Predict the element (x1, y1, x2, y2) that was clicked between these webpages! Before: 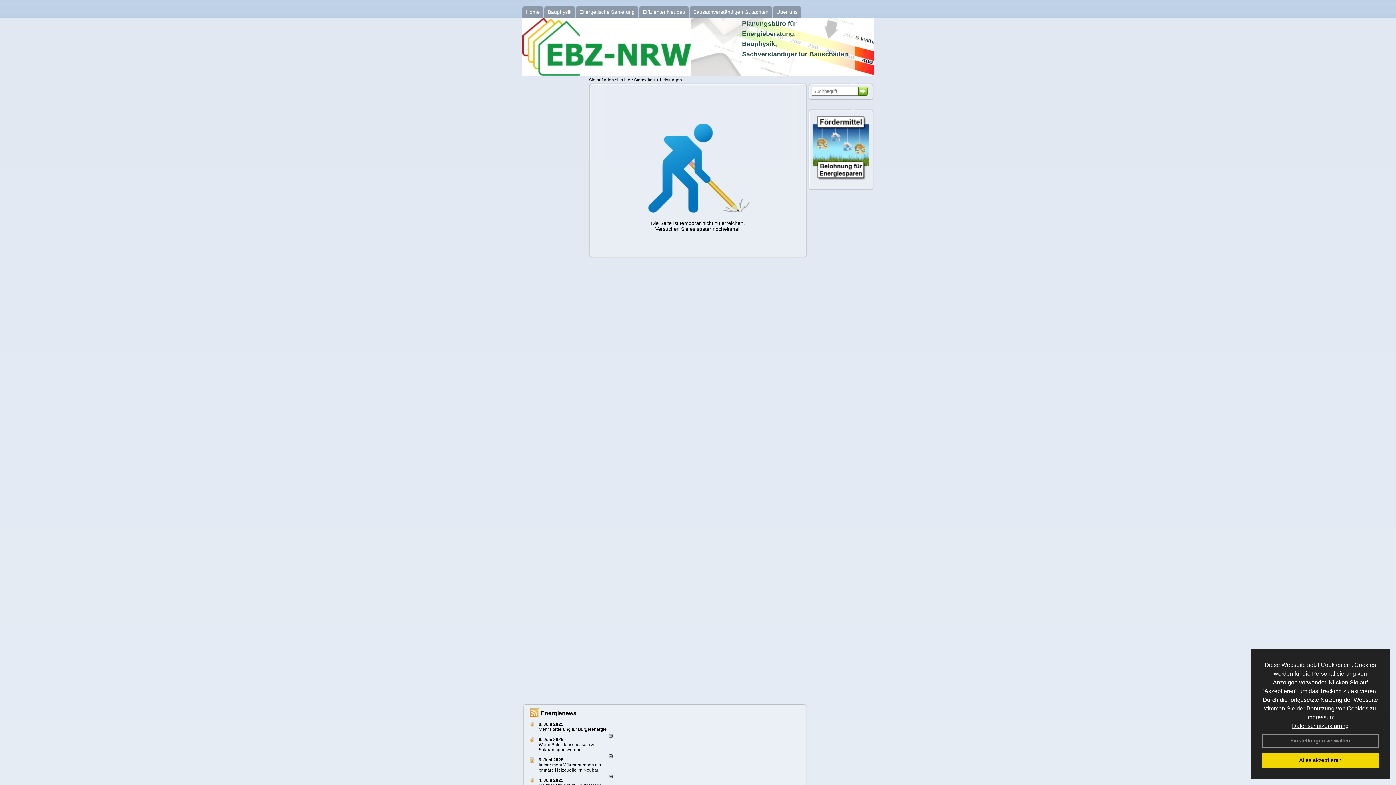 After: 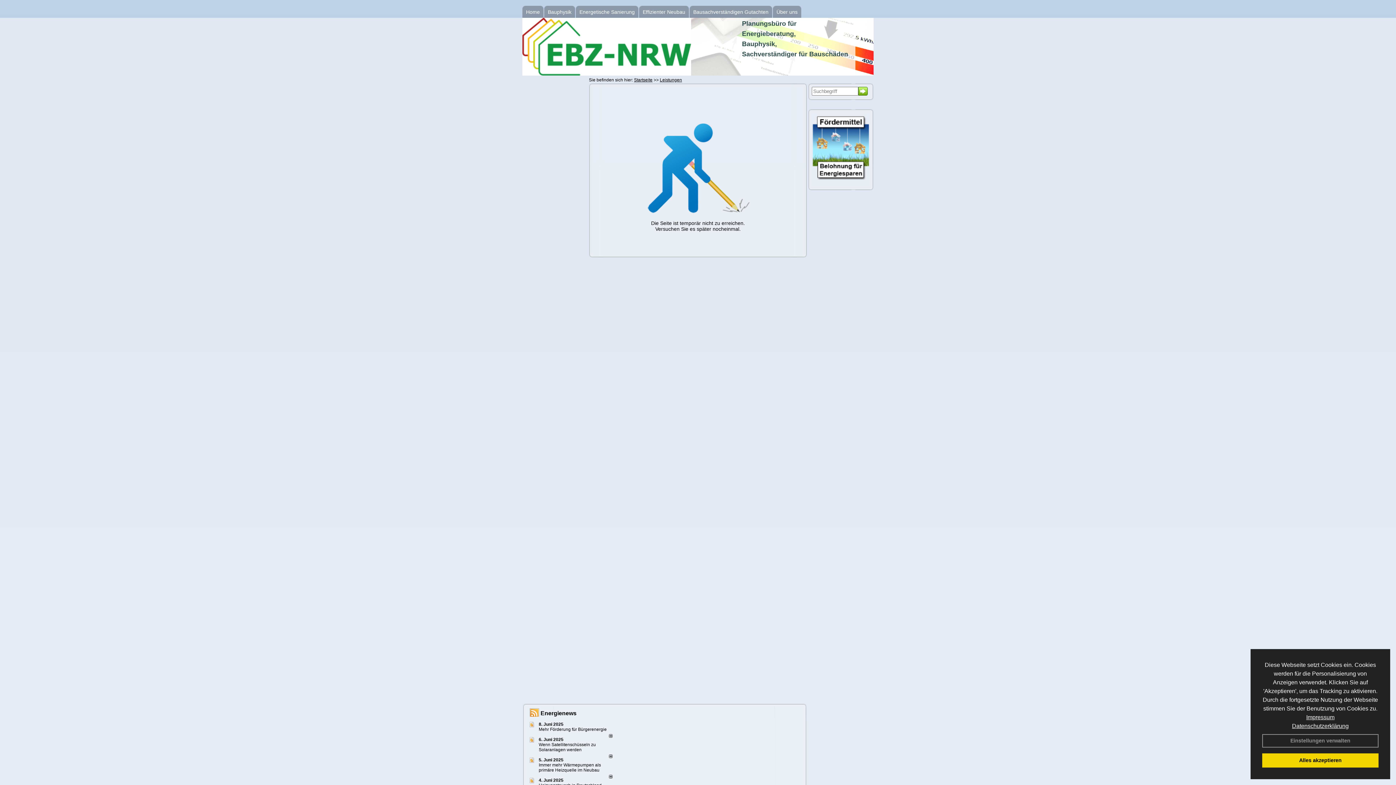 Action: bbox: (609, 774, 612, 780)